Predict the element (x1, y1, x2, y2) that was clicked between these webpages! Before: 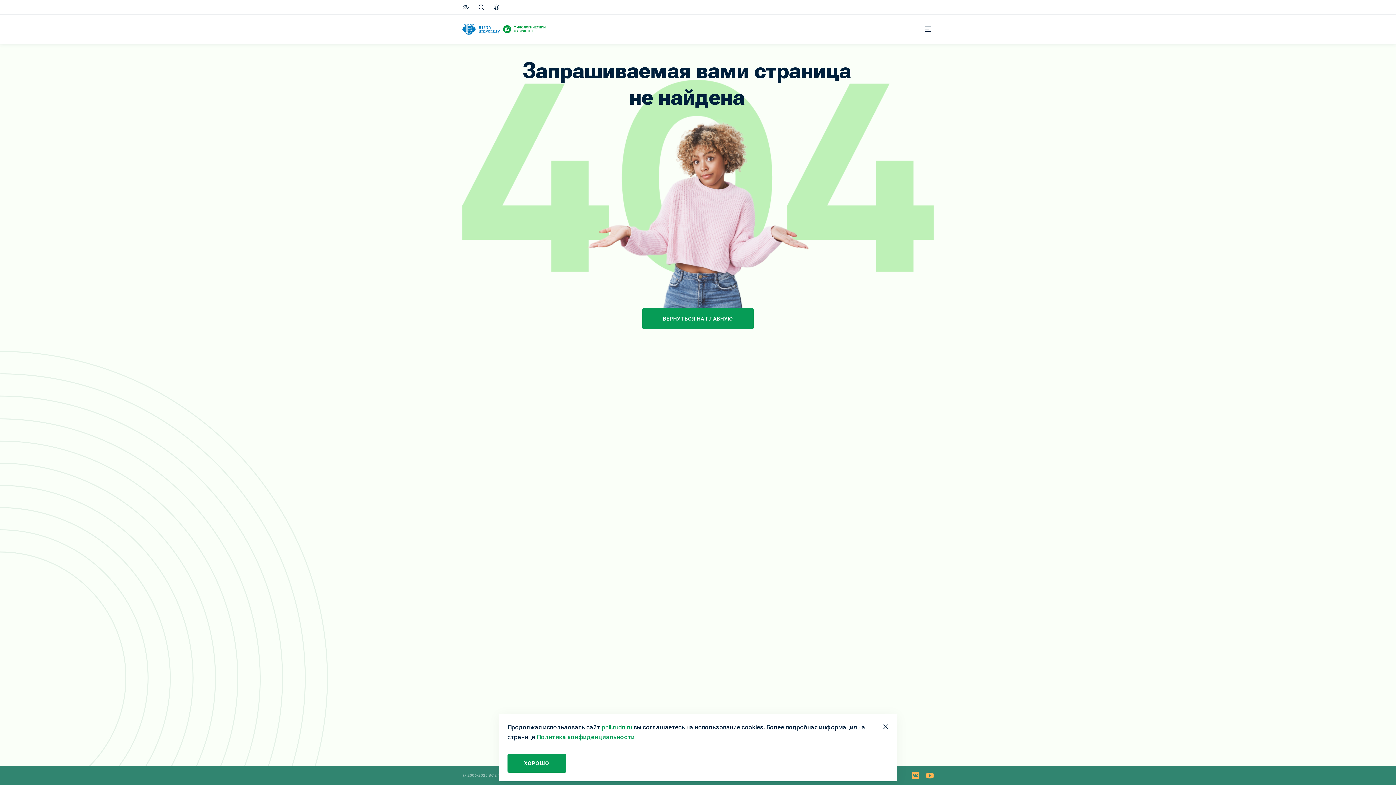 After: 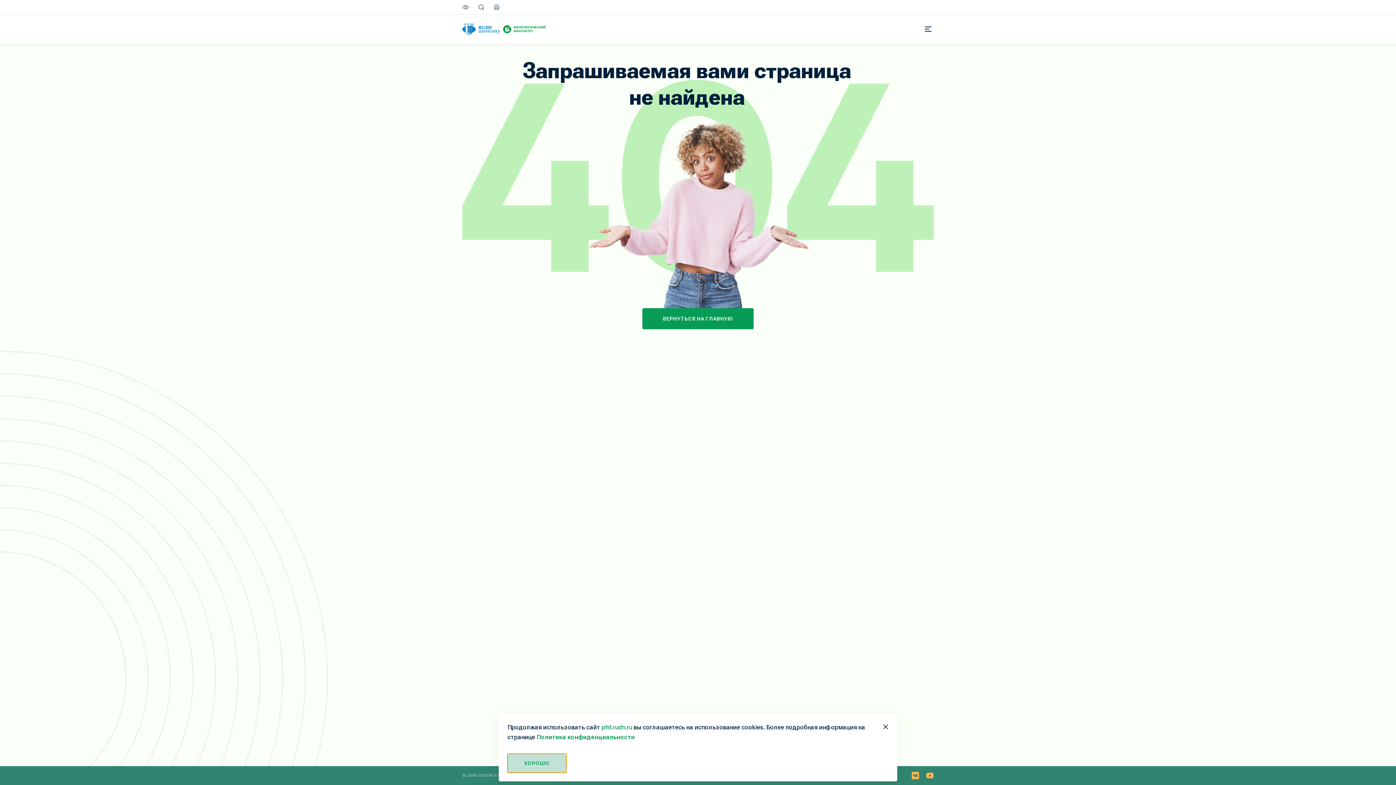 Action: label: ХОРОШО bbox: (507, 754, 566, 773)